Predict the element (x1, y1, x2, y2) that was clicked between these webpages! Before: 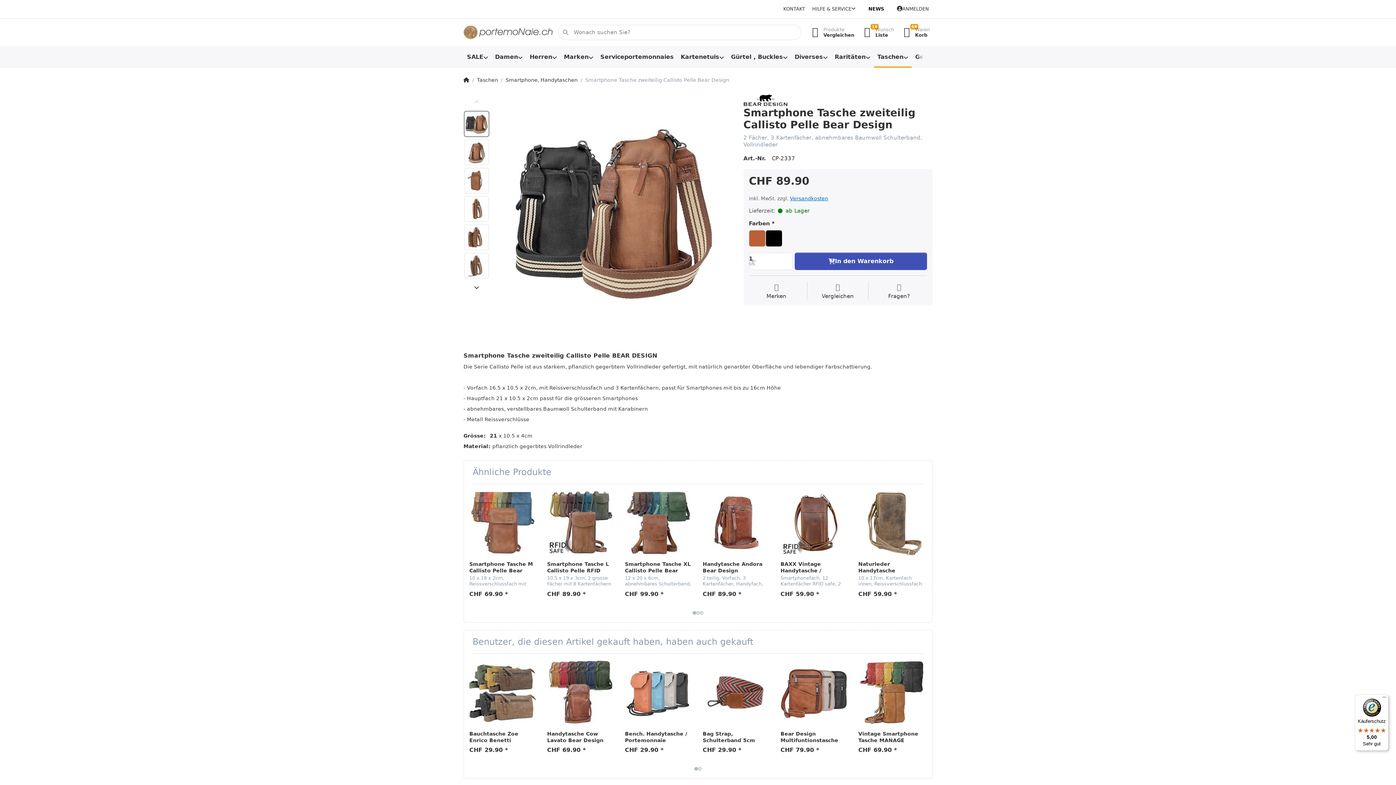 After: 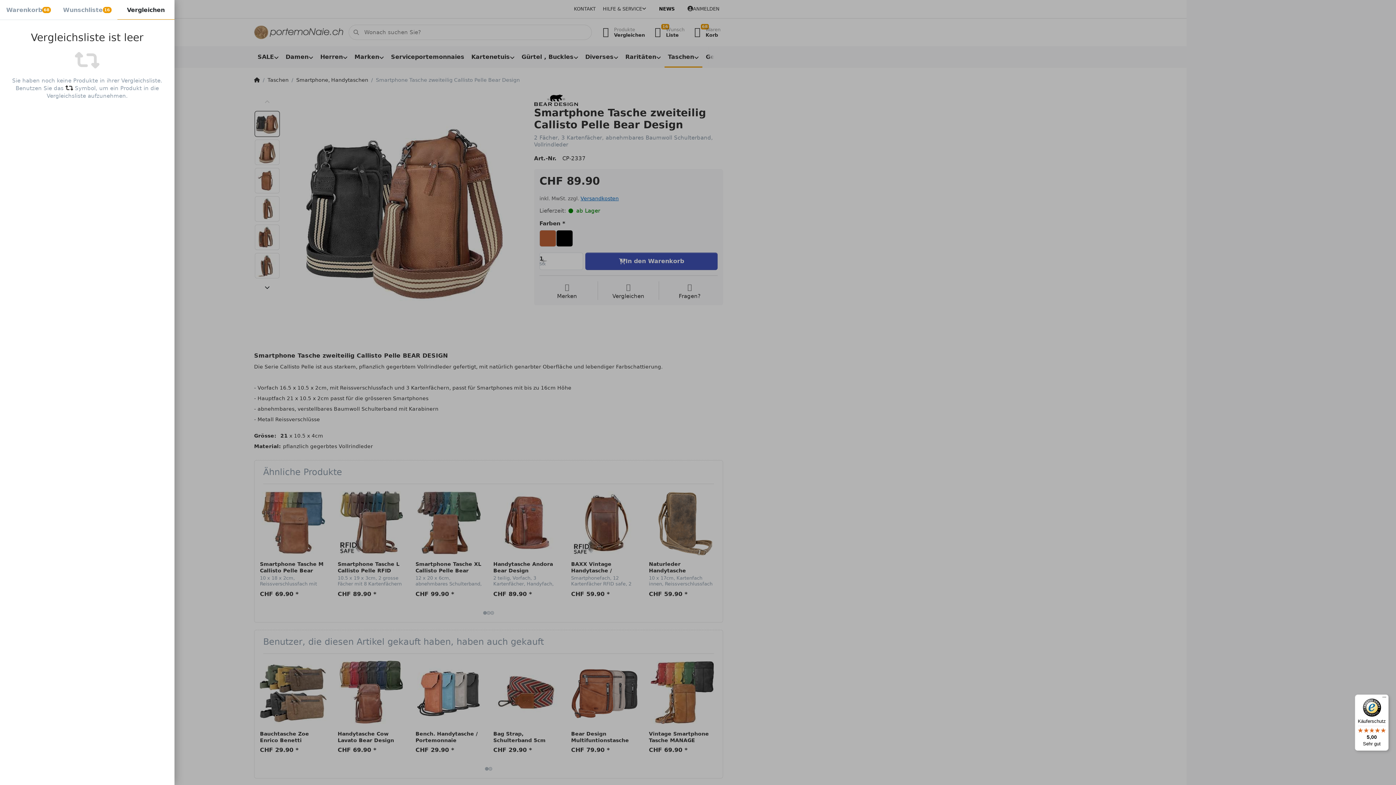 Action: bbox: (805, 24, 857, 40) label:  Produkte
Vergleichen